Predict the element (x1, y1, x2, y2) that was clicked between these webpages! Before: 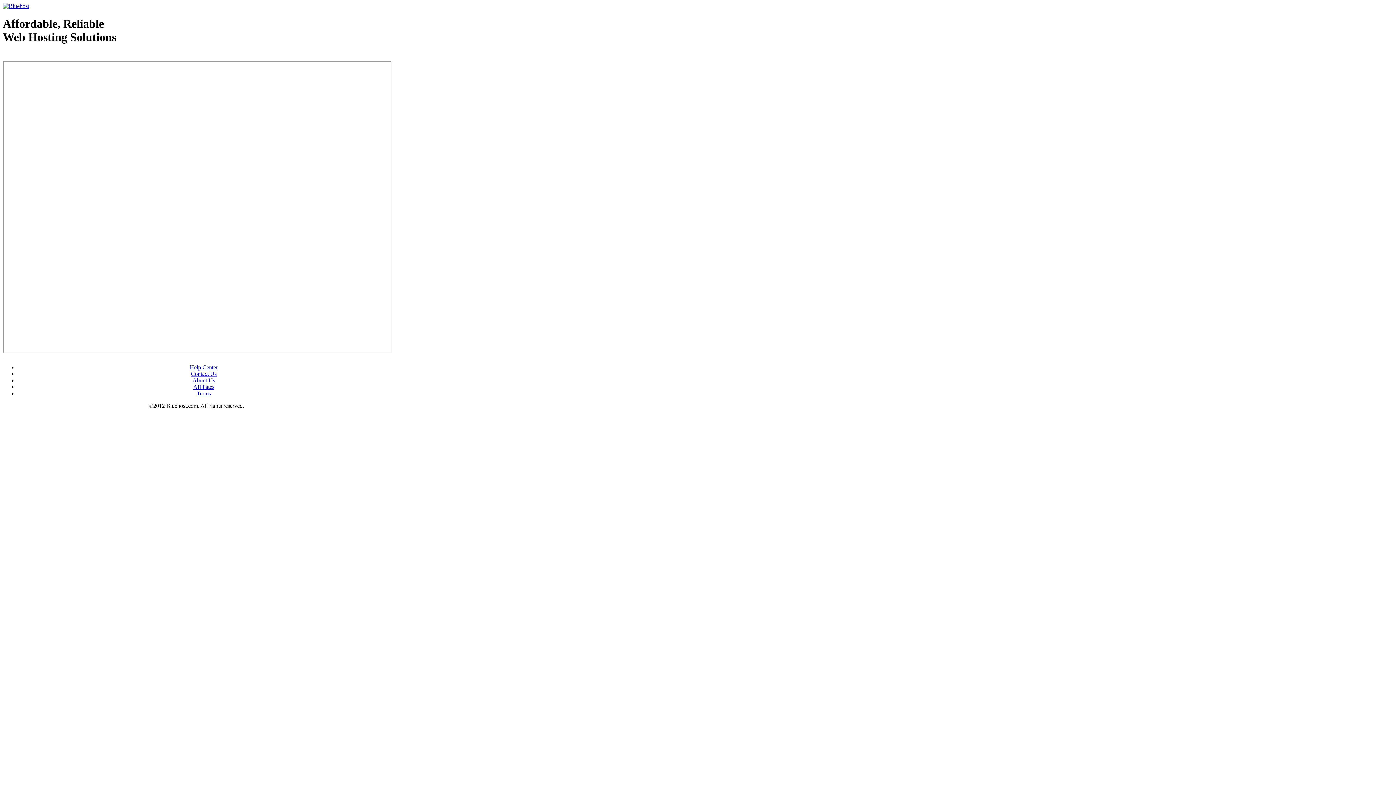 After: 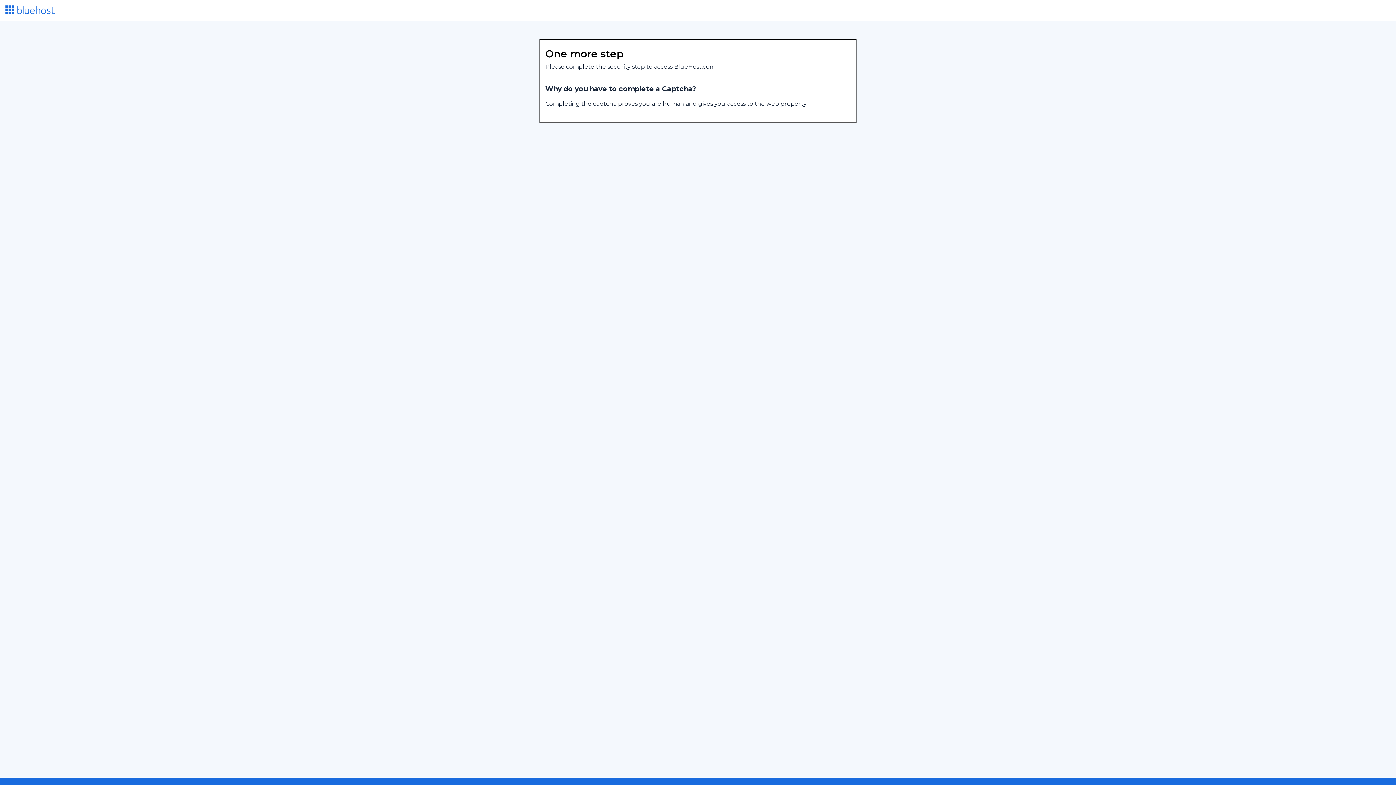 Action: bbox: (2, 2, 29, 9)